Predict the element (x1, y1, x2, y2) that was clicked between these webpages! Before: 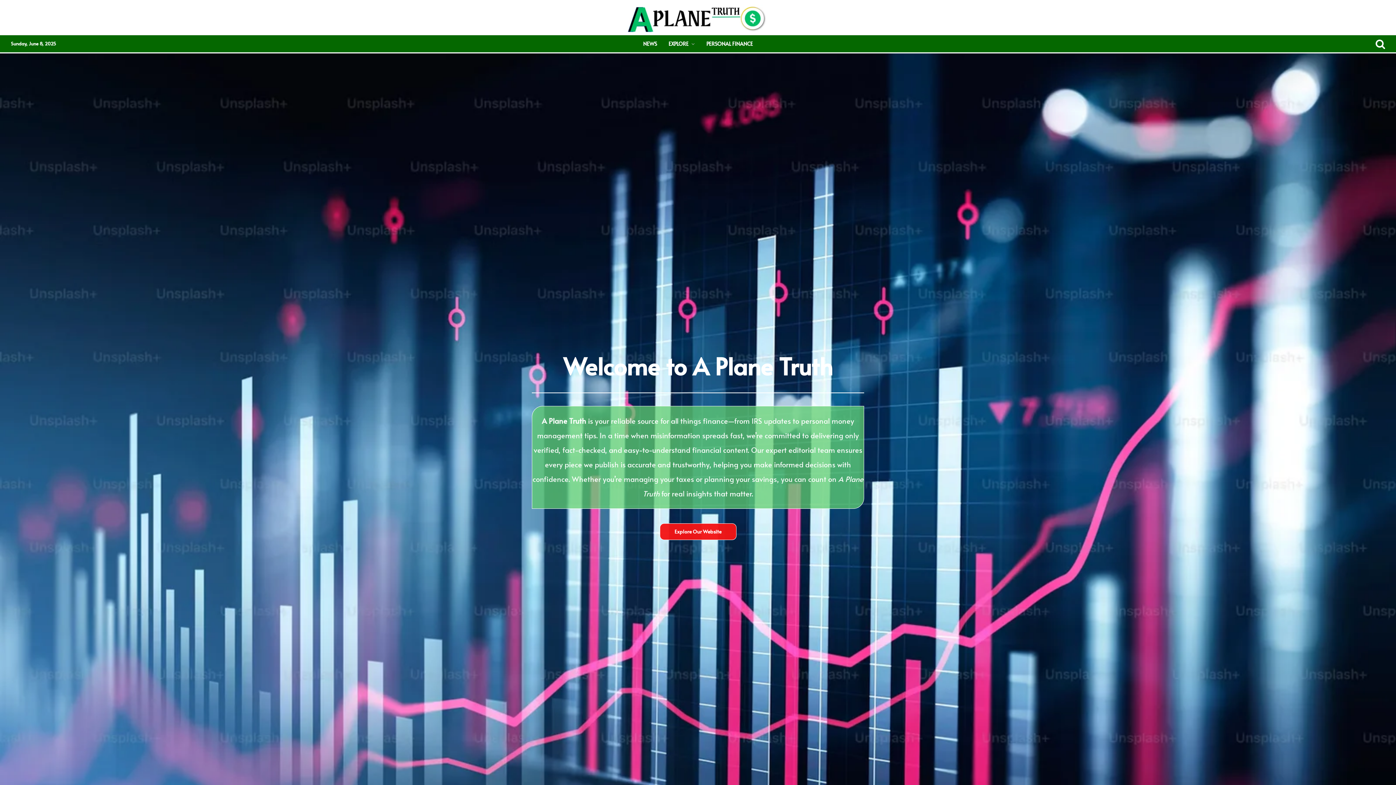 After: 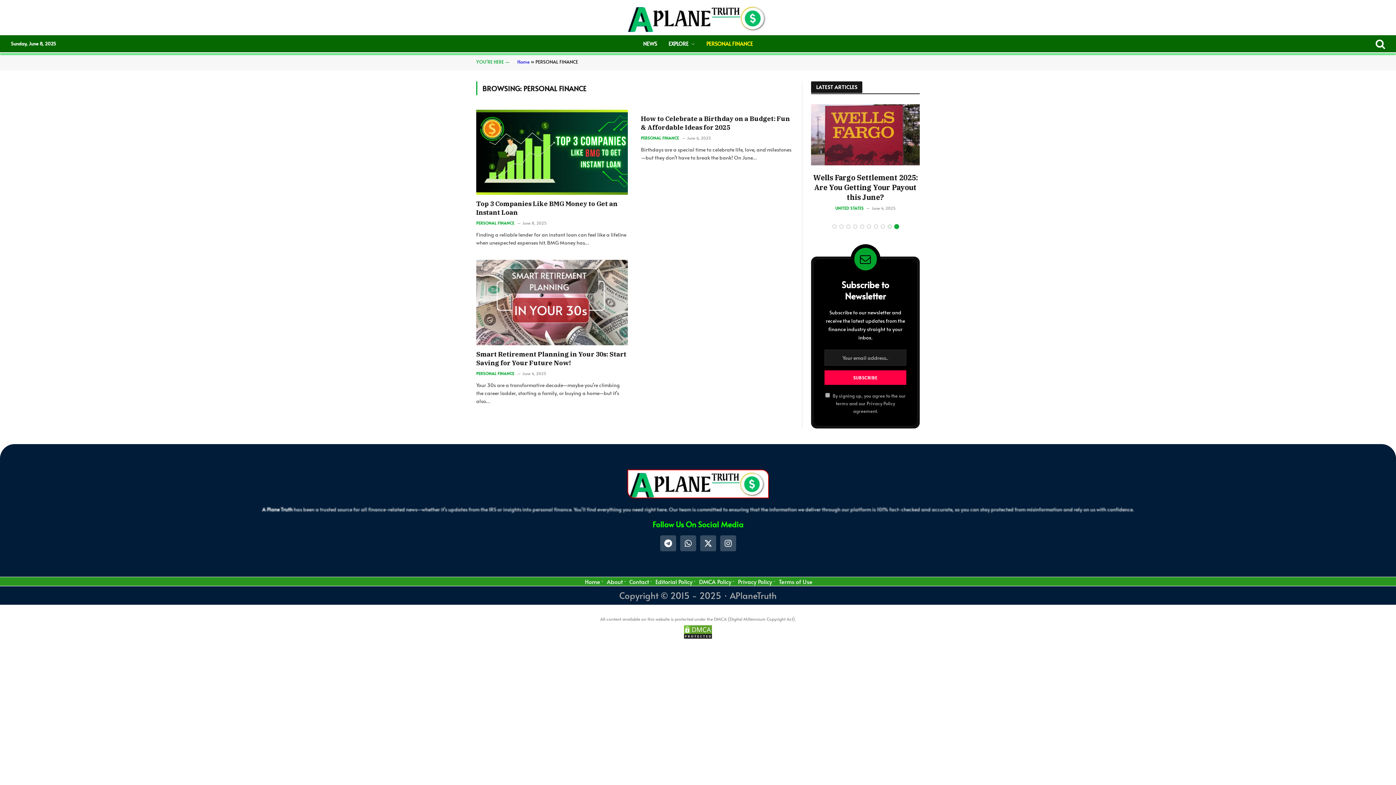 Action: bbox: (700, 35, 758, 52) label: PERSONAL FINANCE